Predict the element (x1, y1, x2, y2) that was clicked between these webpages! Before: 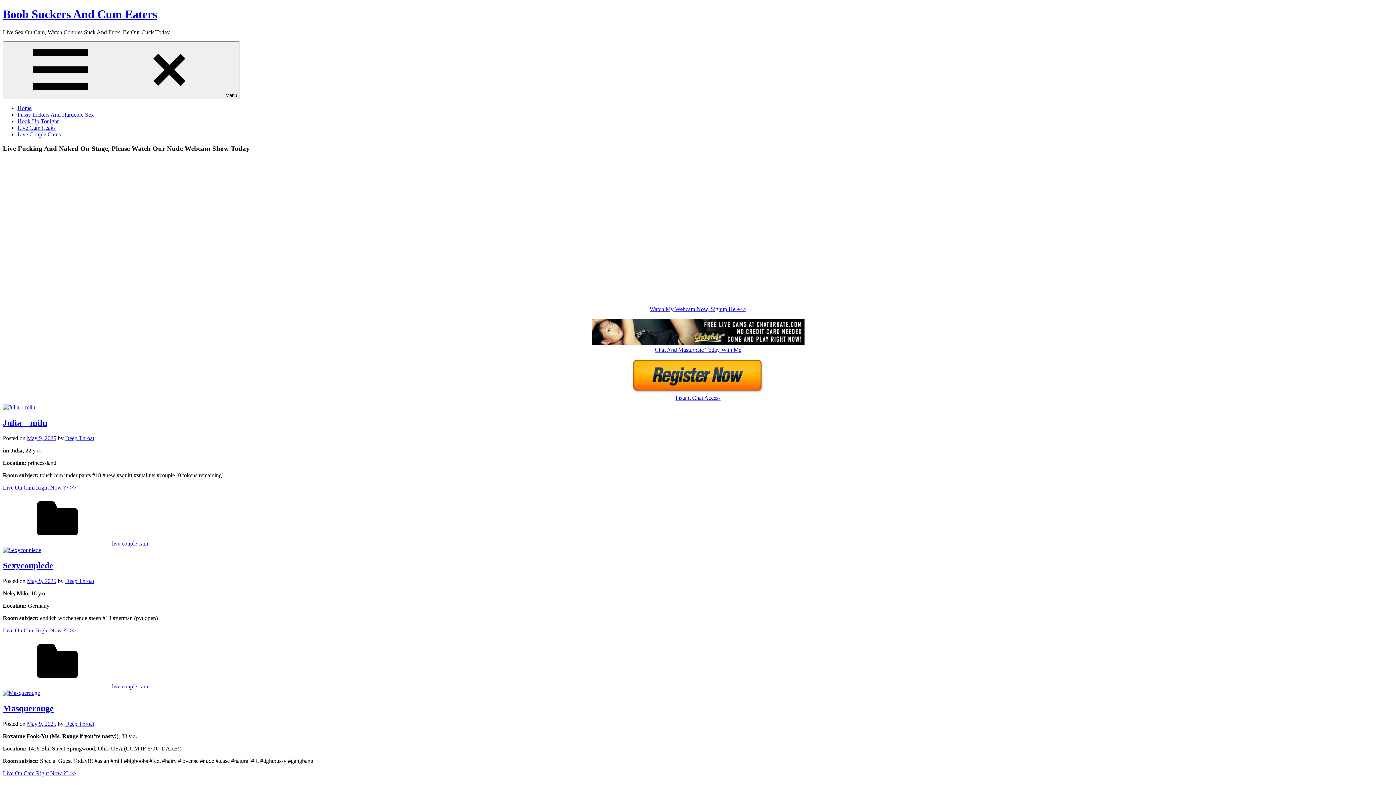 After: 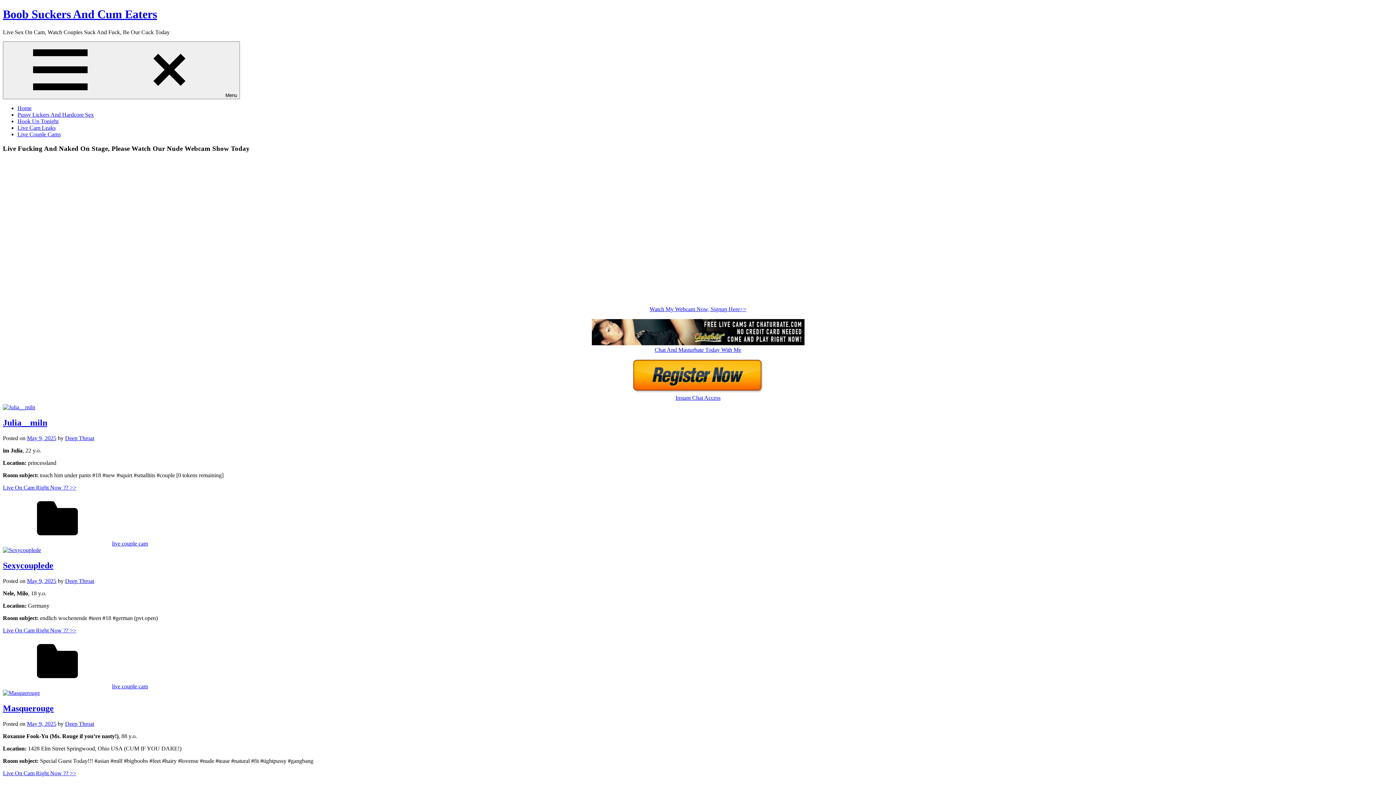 Action: label: Watch My Webcam Now, Signup Here>> bbox: (649, 306, 746, 312)